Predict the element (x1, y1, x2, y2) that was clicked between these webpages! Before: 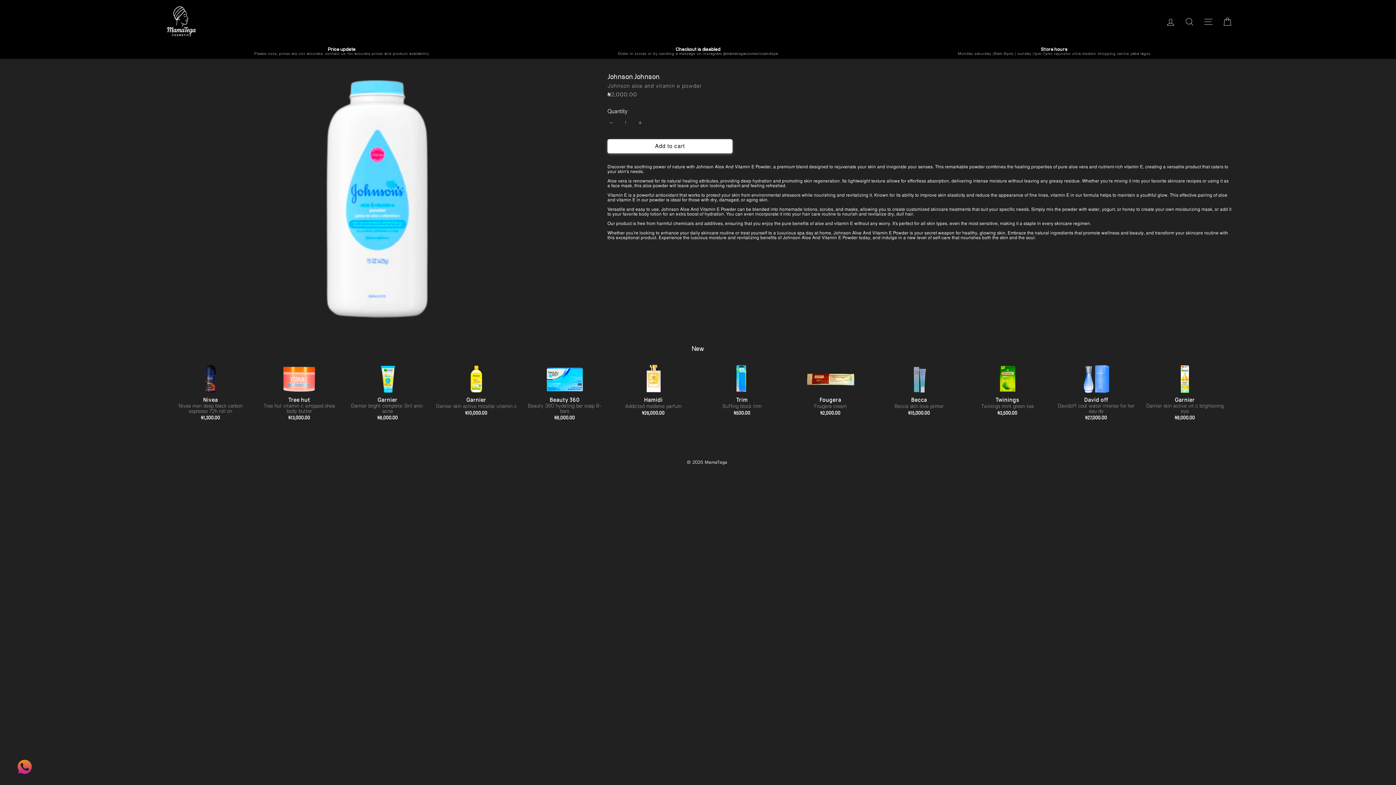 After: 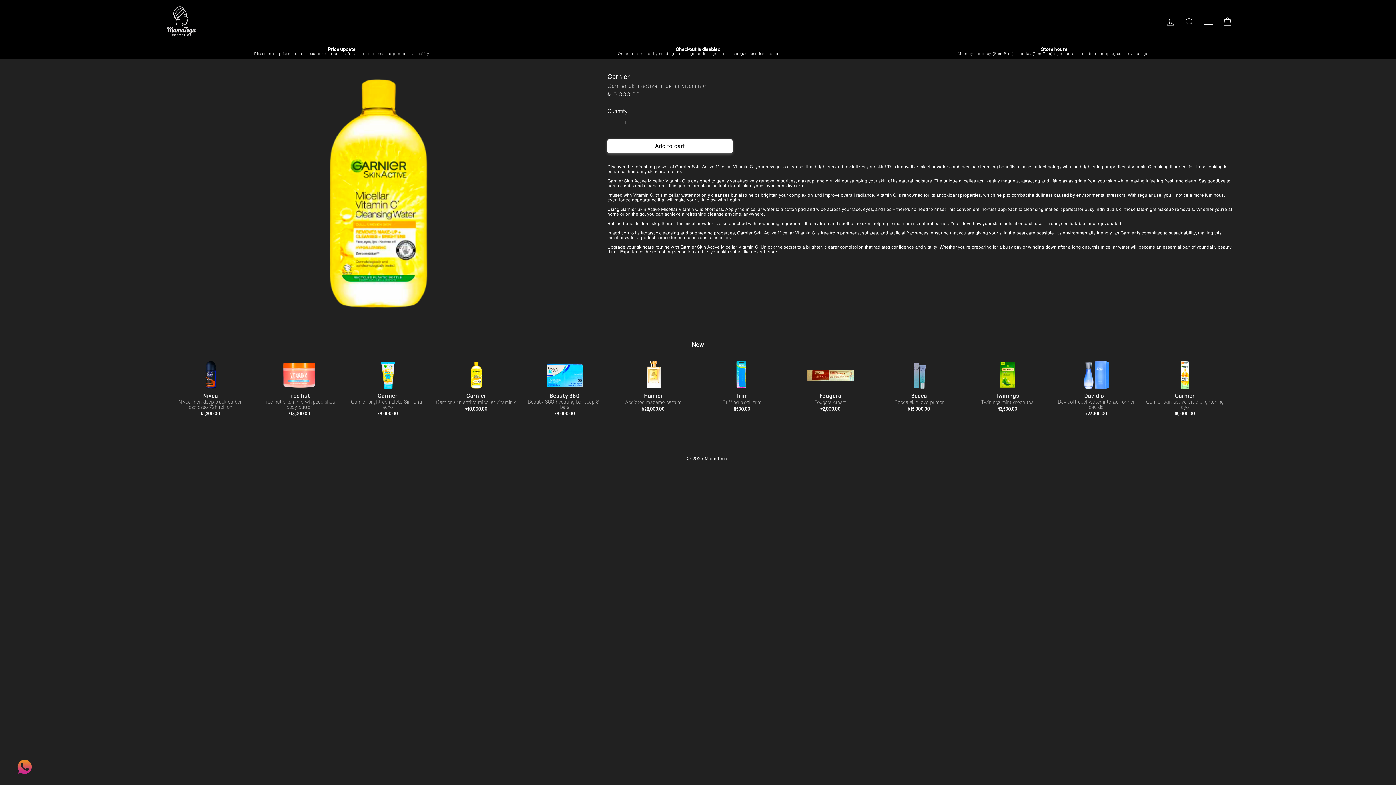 Action: bbox: (451, 356, 501, 415) label: Garnier
Garnier skin active micellar vitamin c
₦10,000.00